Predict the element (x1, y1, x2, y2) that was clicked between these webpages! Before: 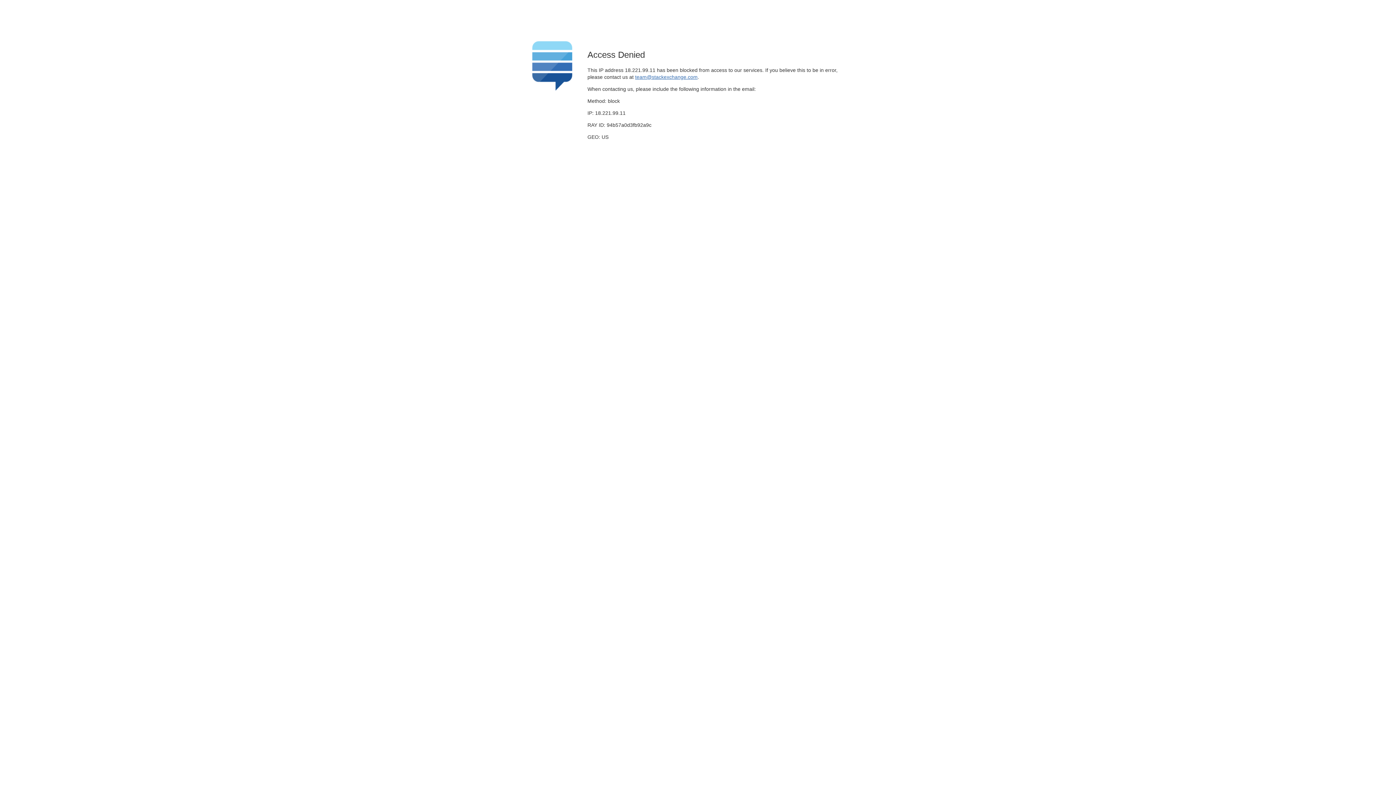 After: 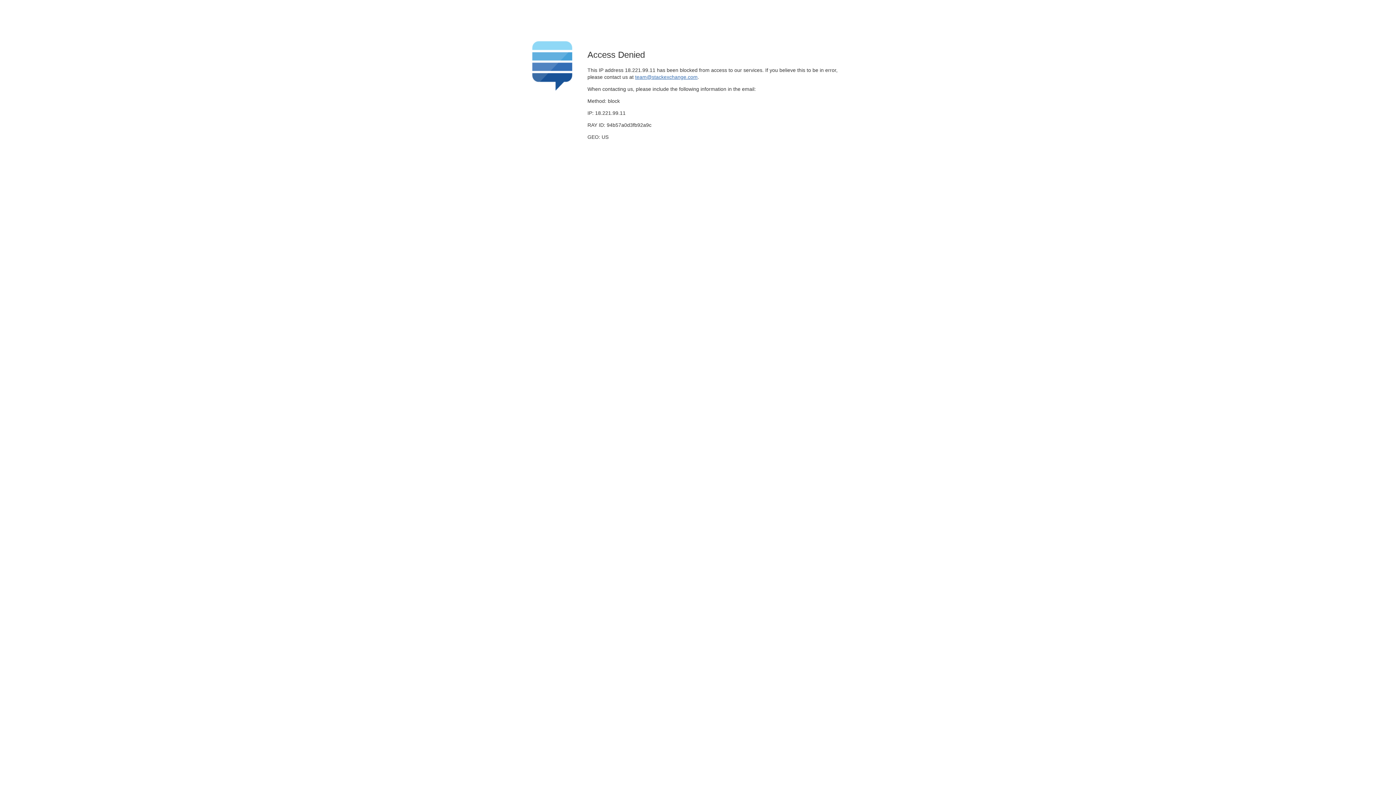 Action: bbox: (635, 74, 697, 79) label: team@stackexchange.com